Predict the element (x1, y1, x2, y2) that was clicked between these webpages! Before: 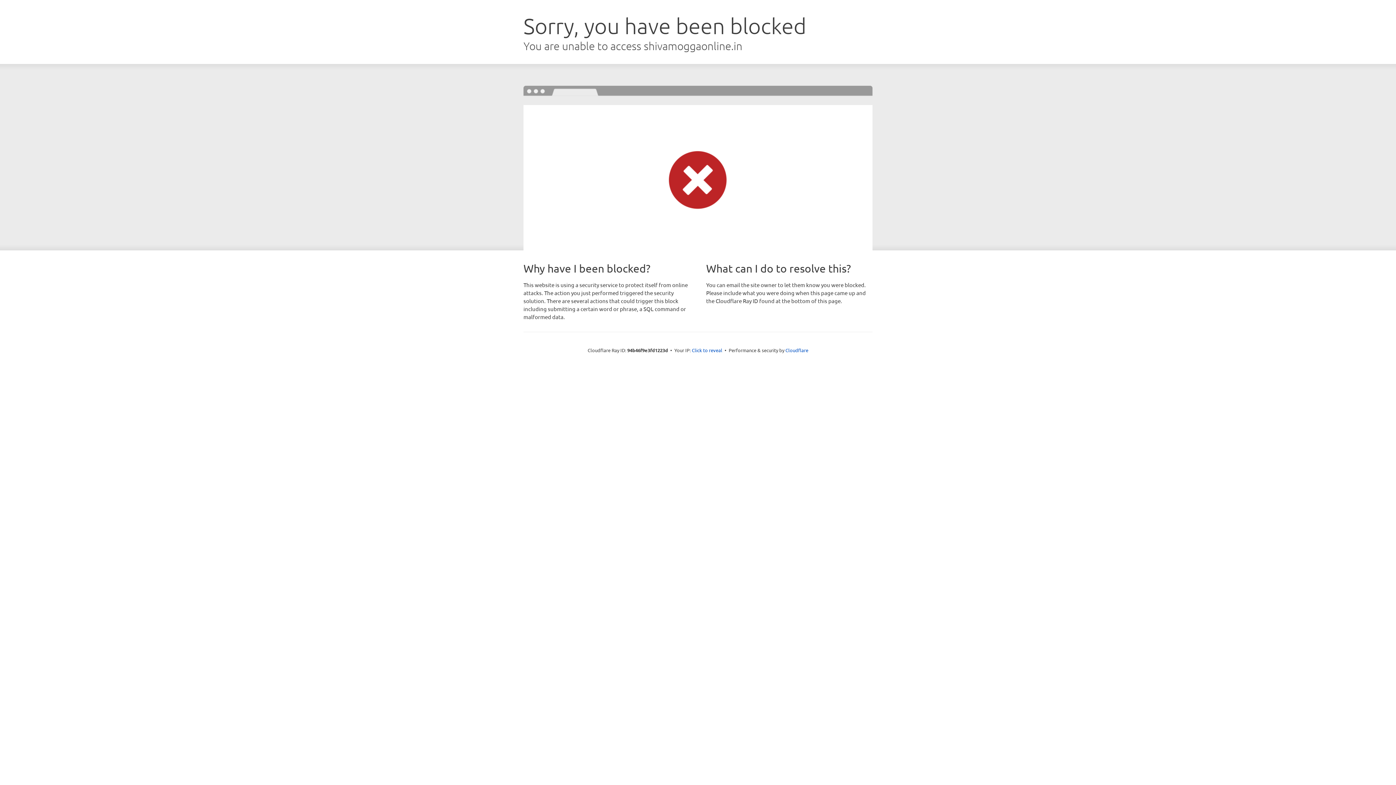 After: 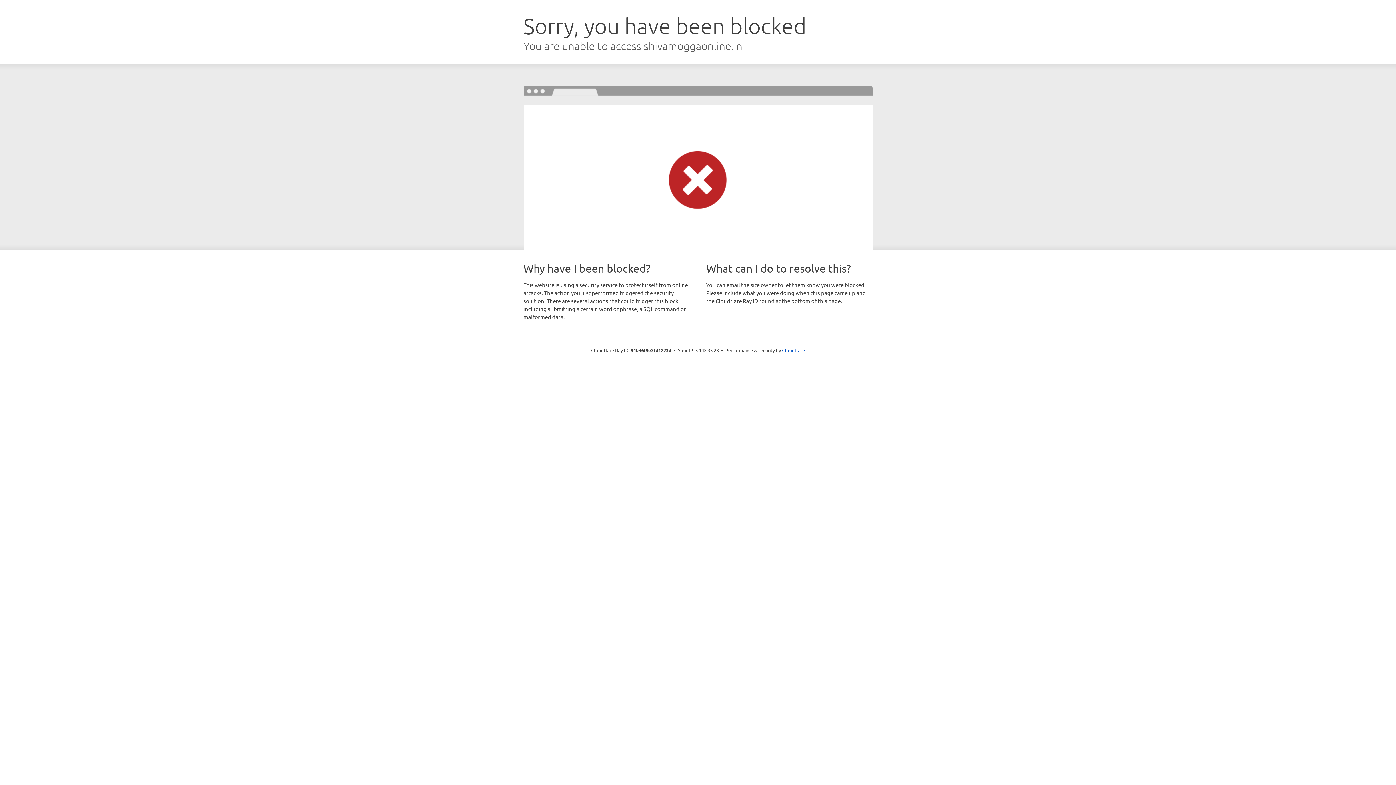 Action: bbox: (692, 346, 722, 353) label: Click to reveal